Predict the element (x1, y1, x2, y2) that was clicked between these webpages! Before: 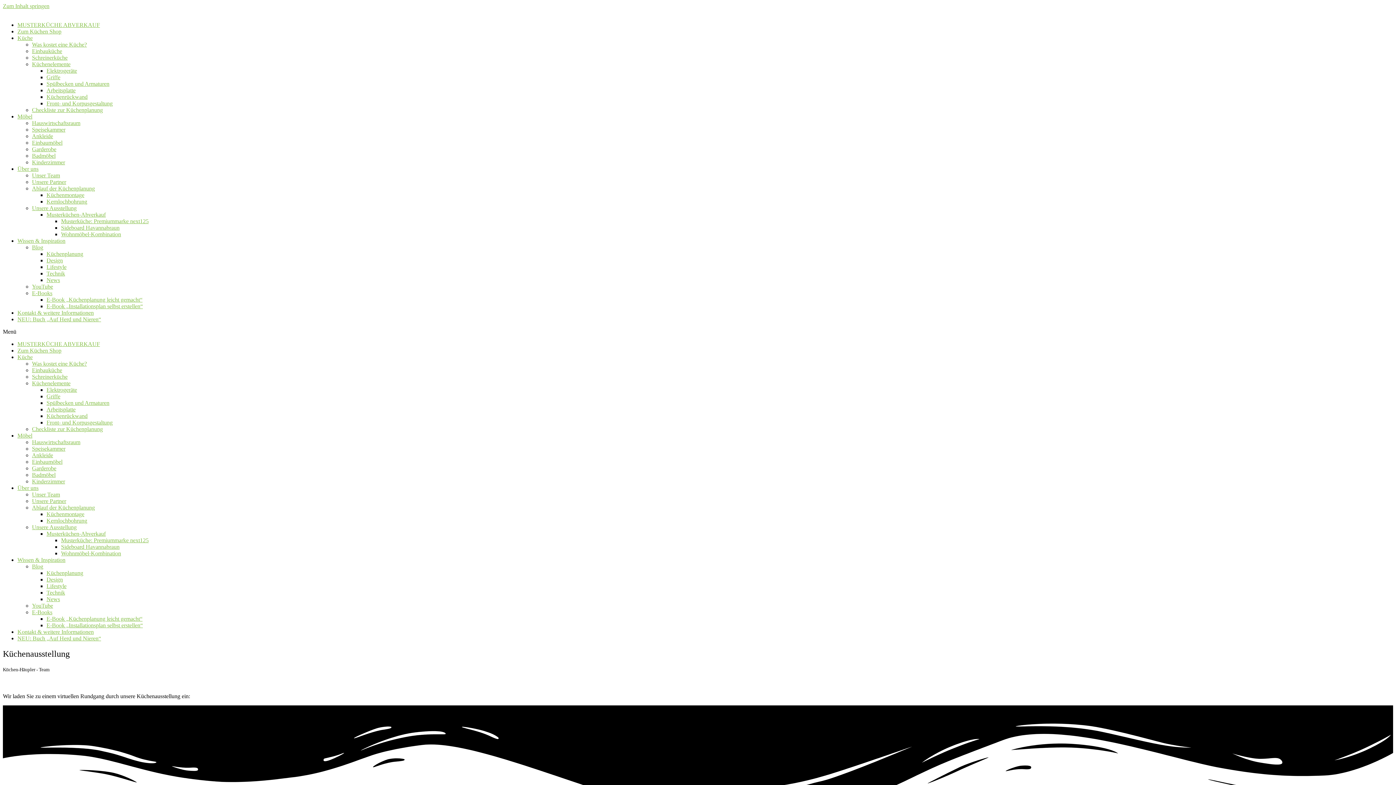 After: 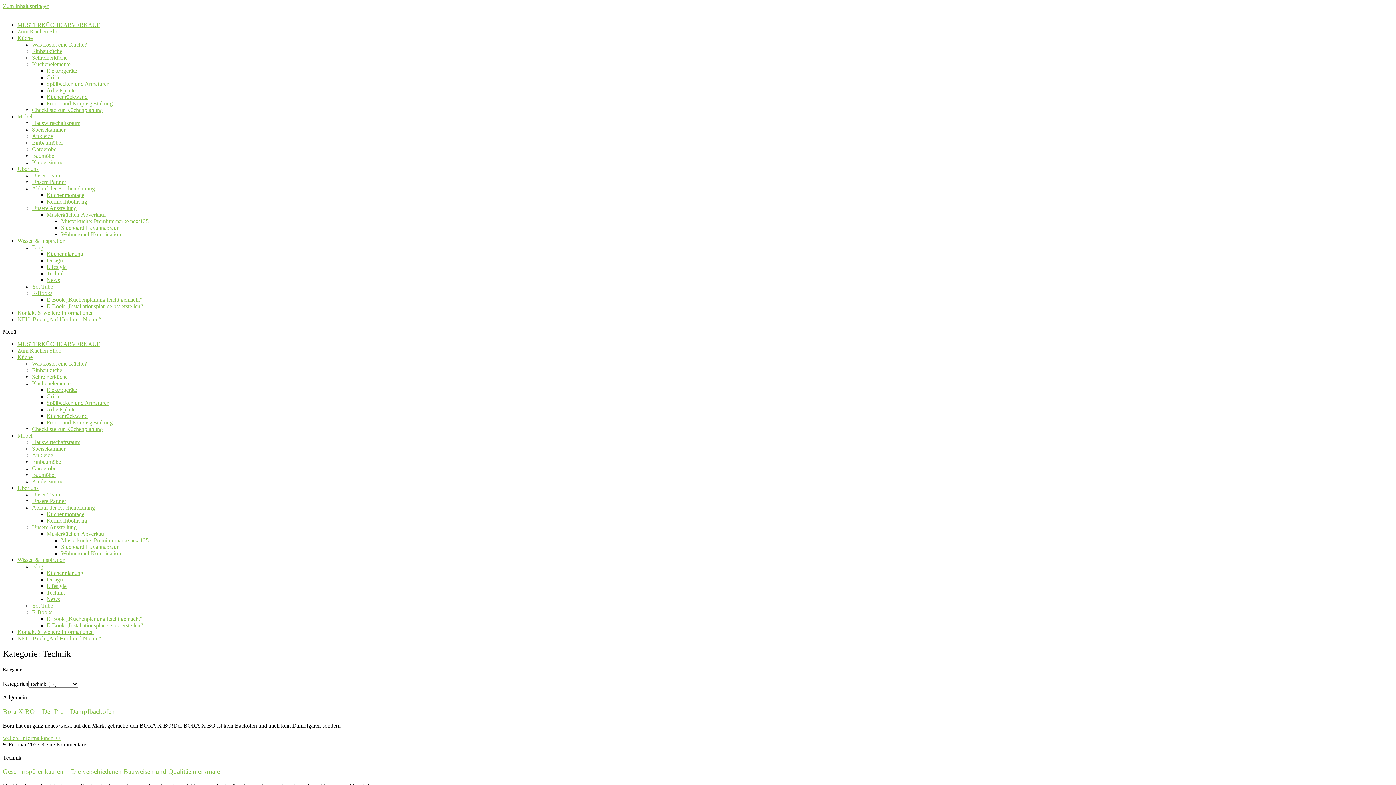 Action: label: Technik bbox: (46, 270, 65, 276)